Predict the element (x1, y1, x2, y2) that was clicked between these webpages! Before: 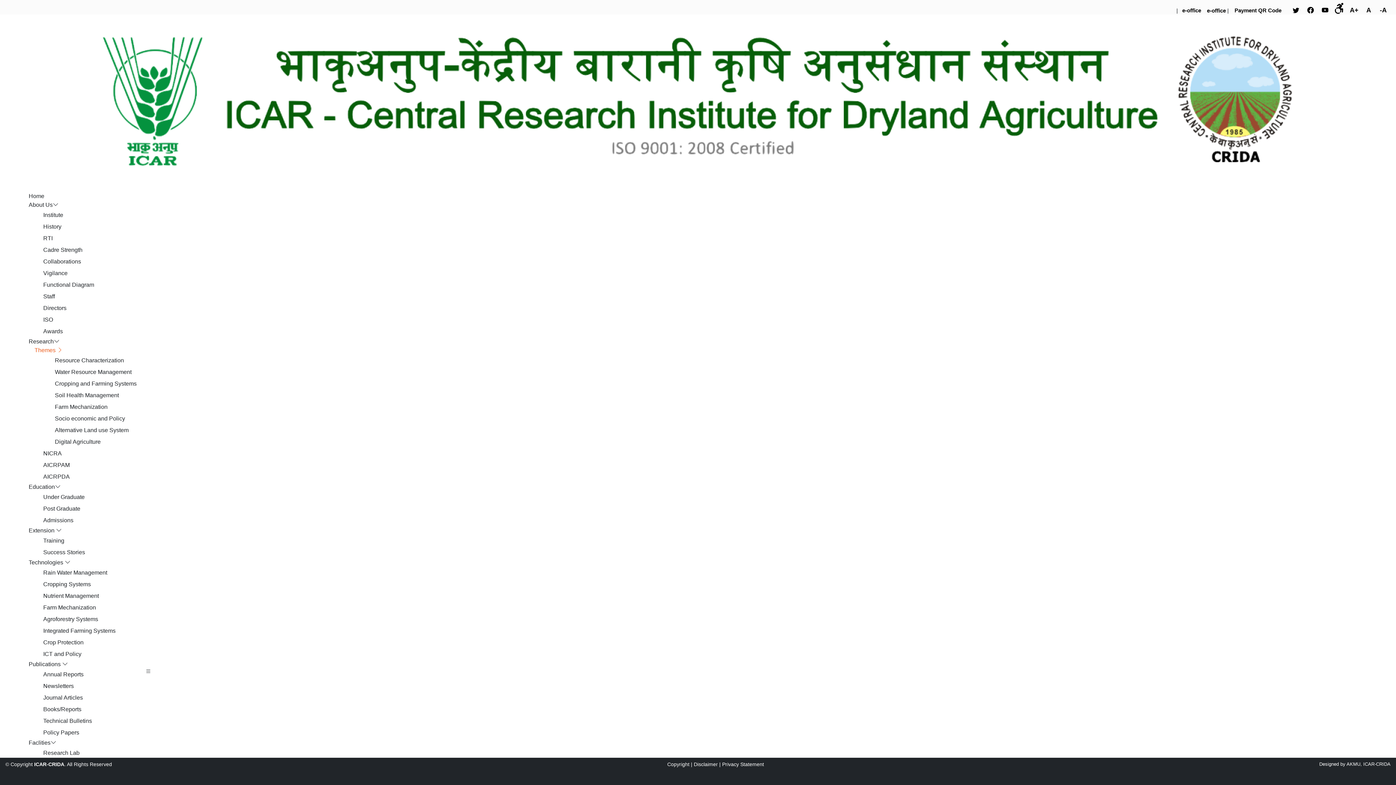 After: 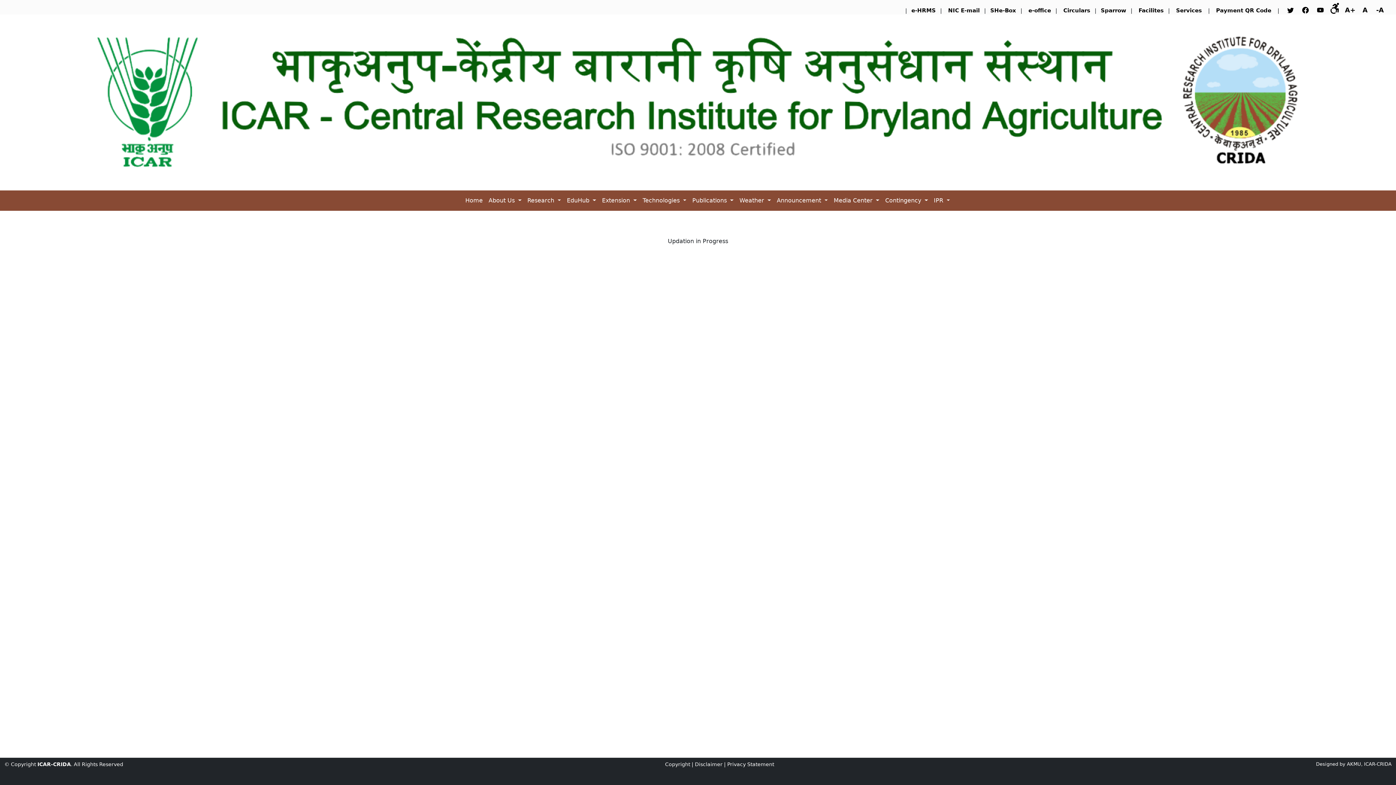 Action: bbox: (34, 669, 145, 680) label: Annual Reports